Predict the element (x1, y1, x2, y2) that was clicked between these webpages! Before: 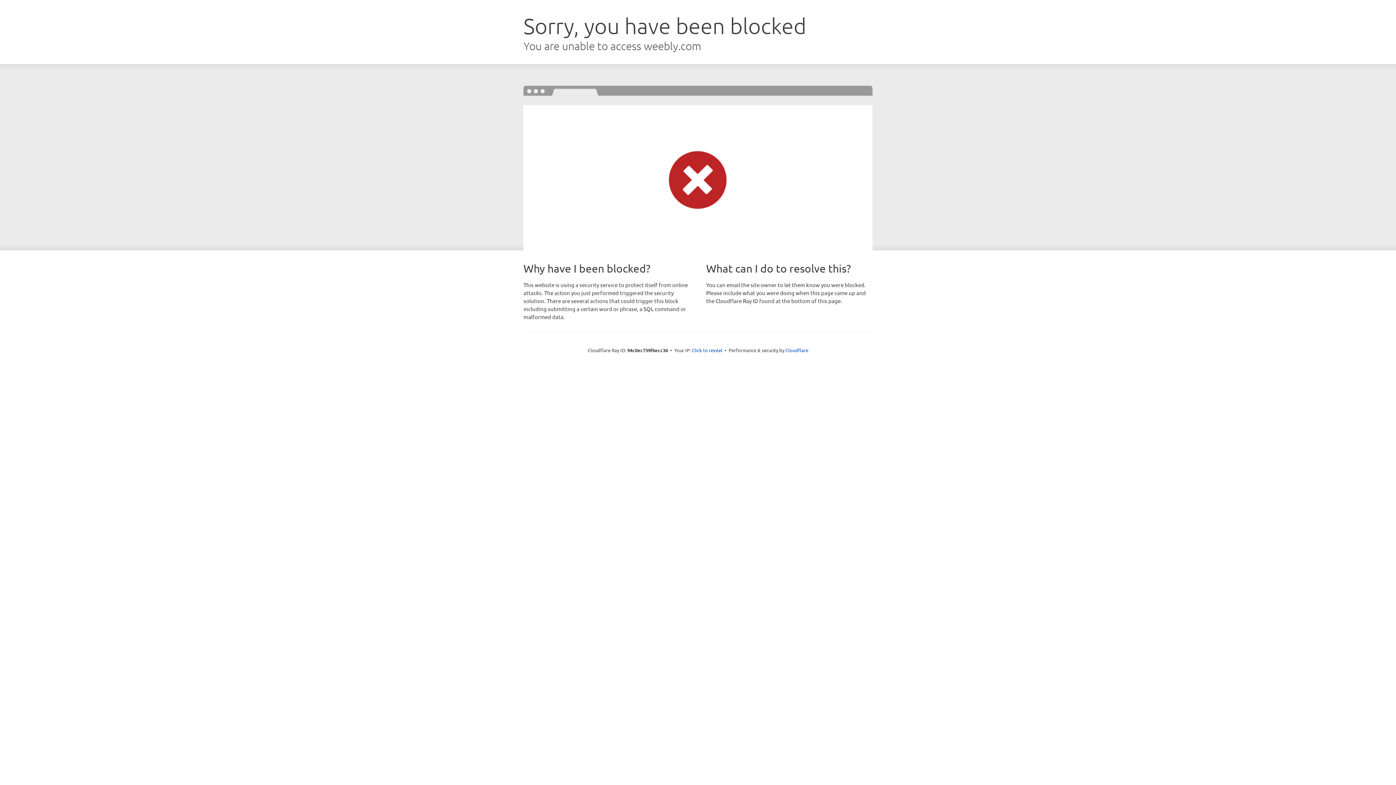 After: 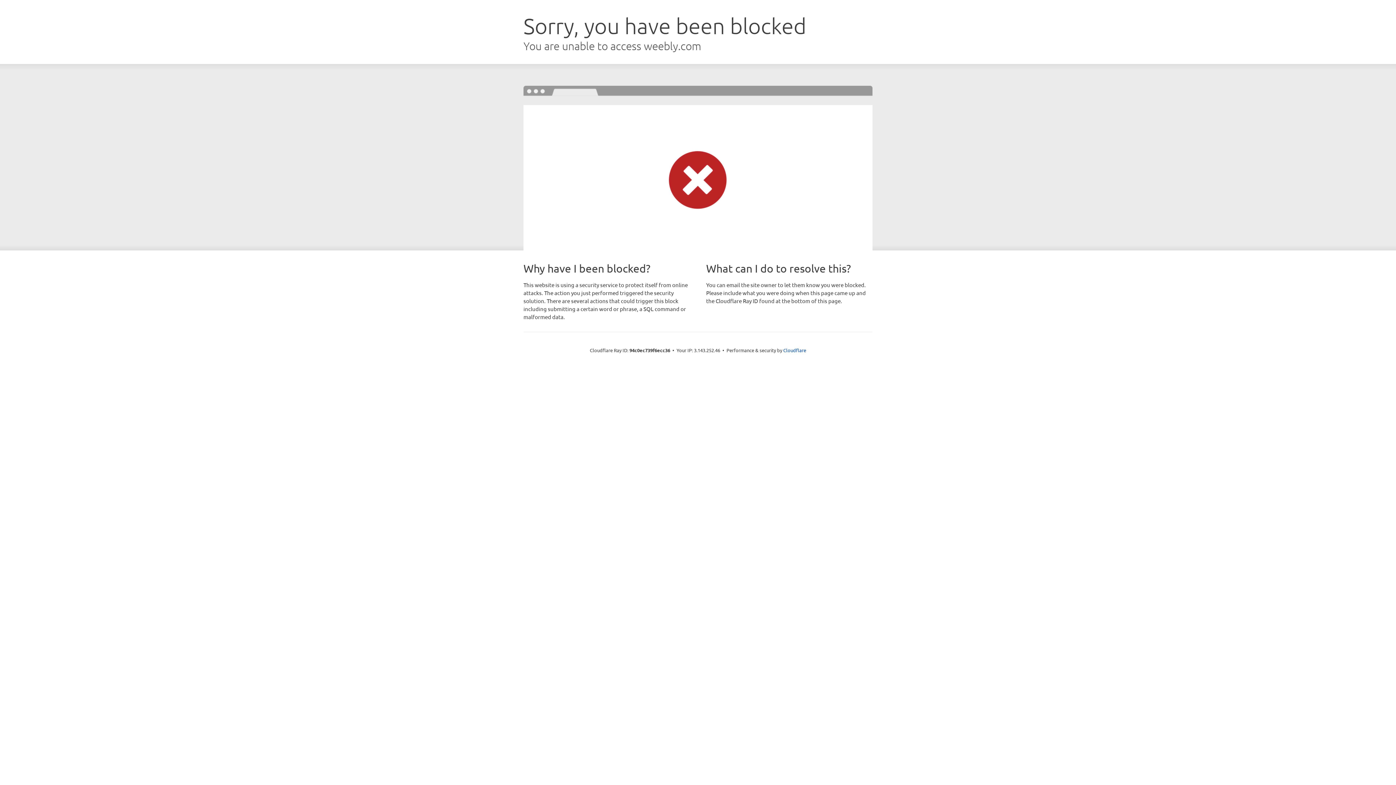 Action: label: Click to reveal bbox: (692, 346, 722, 353)